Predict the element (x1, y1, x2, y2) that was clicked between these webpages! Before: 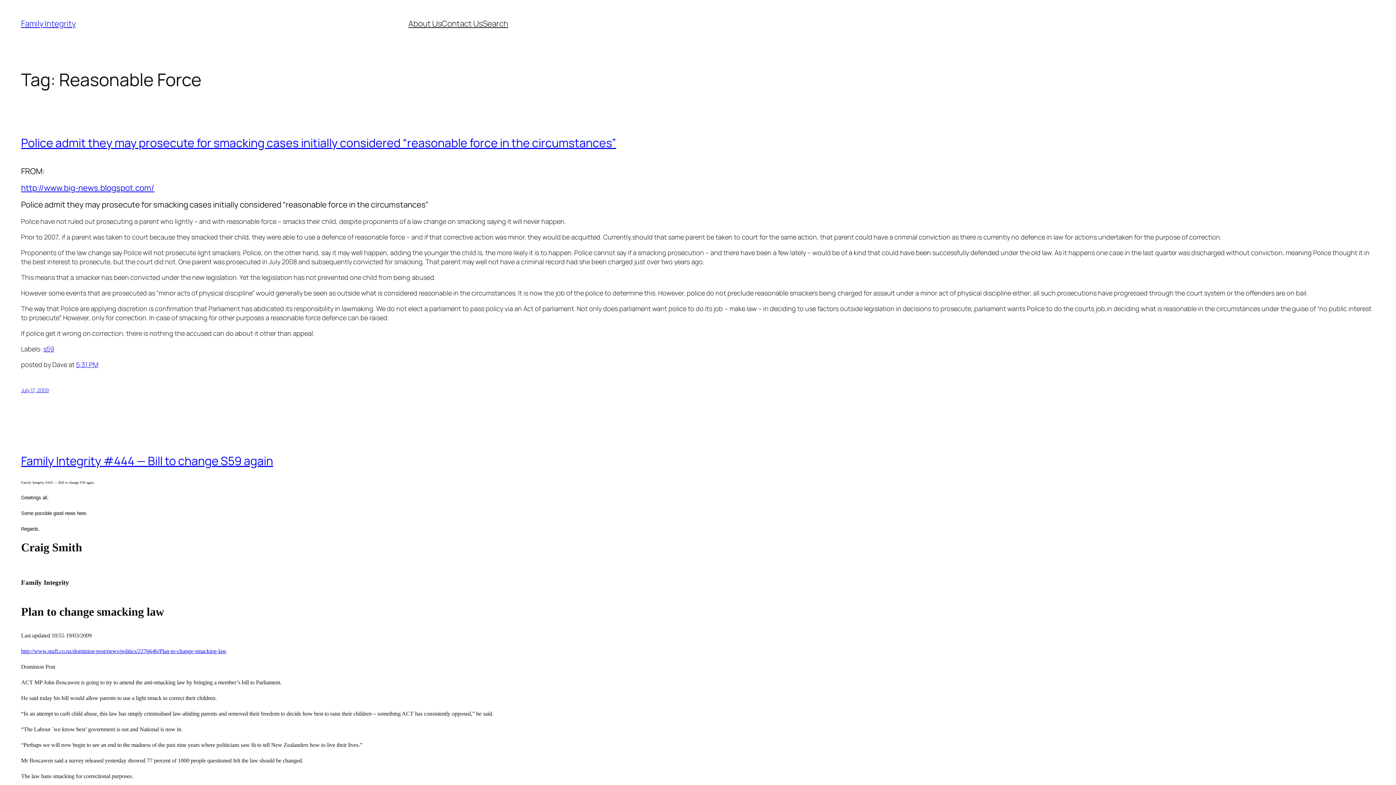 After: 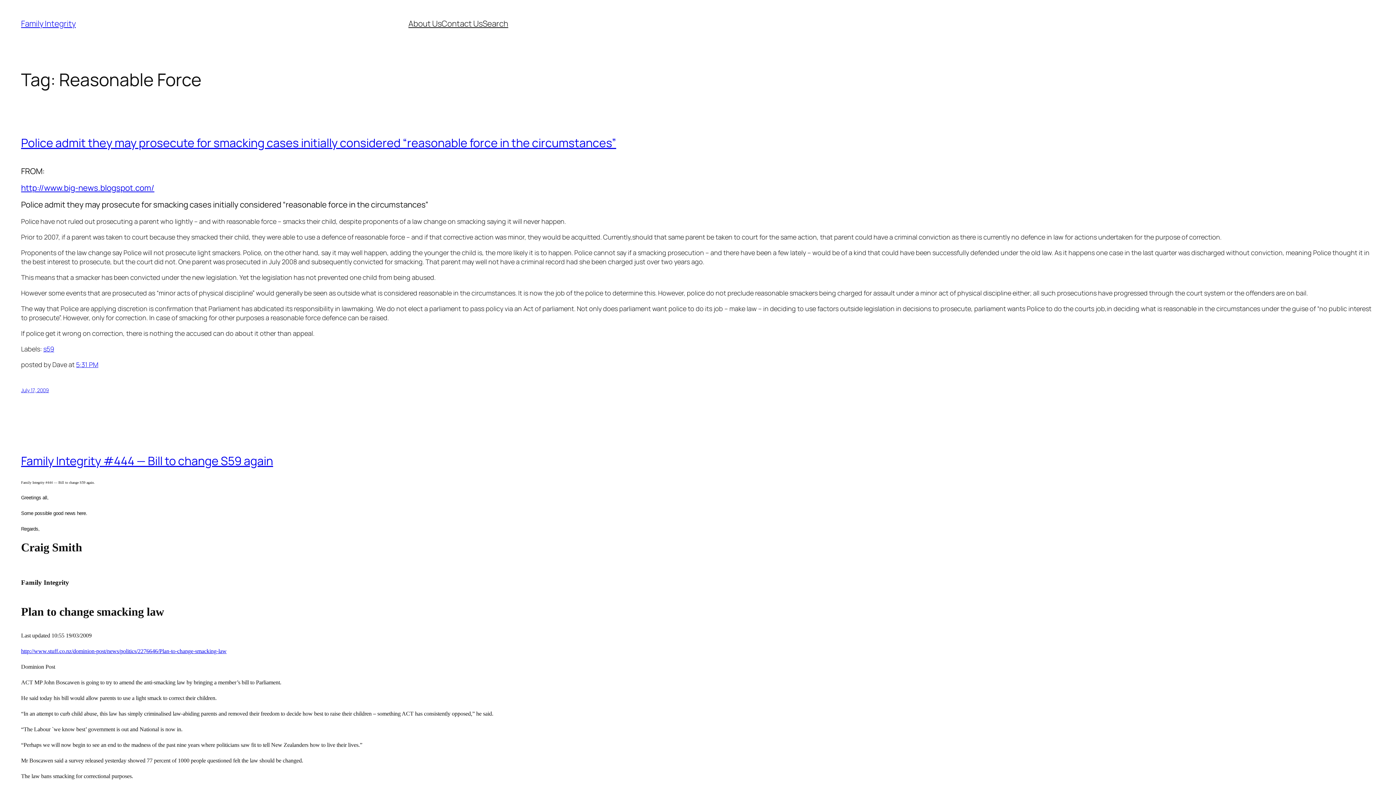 Action: bbox: (21, 648, 226, 654) label: http://www.stuff.co.nz/dominion-post/news/politics/2276646/Plan-to-change-smacking-law